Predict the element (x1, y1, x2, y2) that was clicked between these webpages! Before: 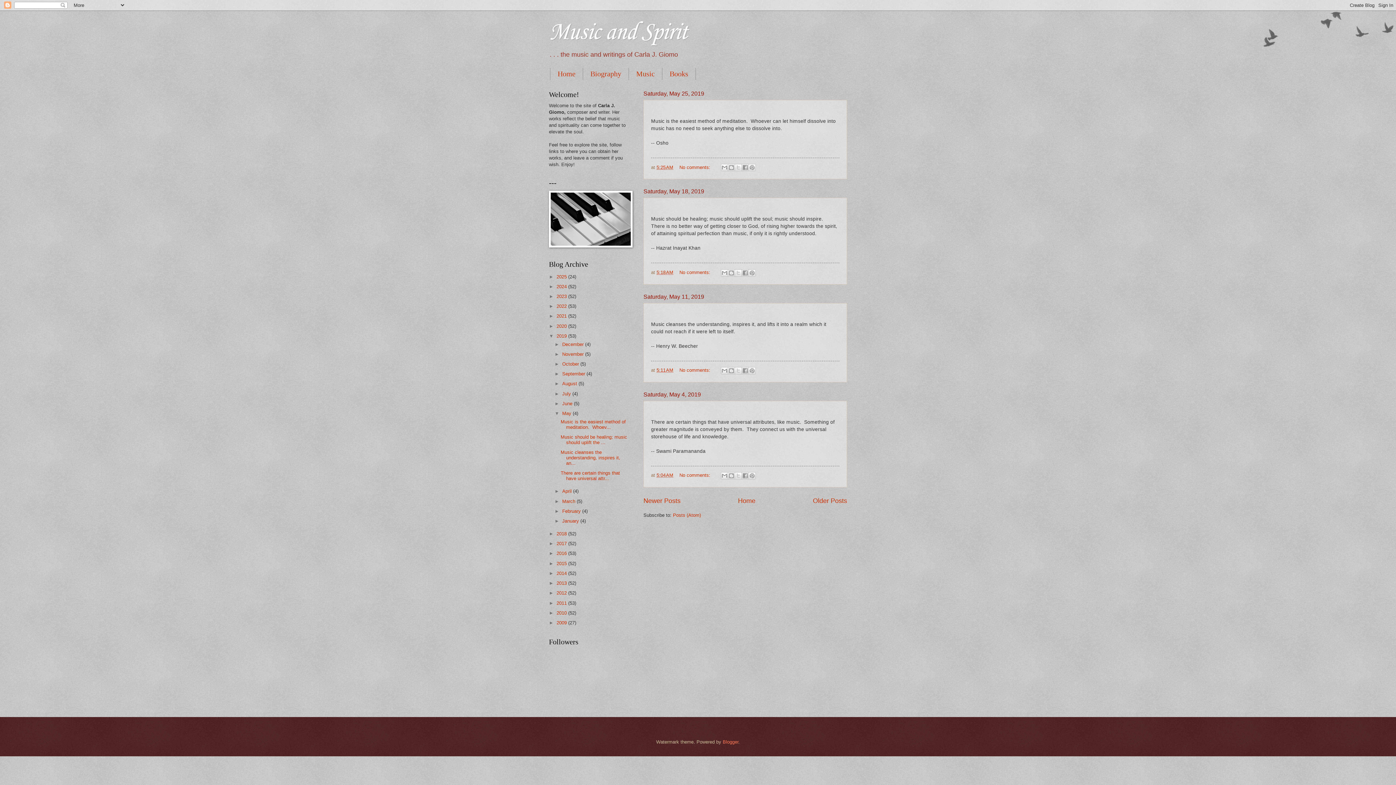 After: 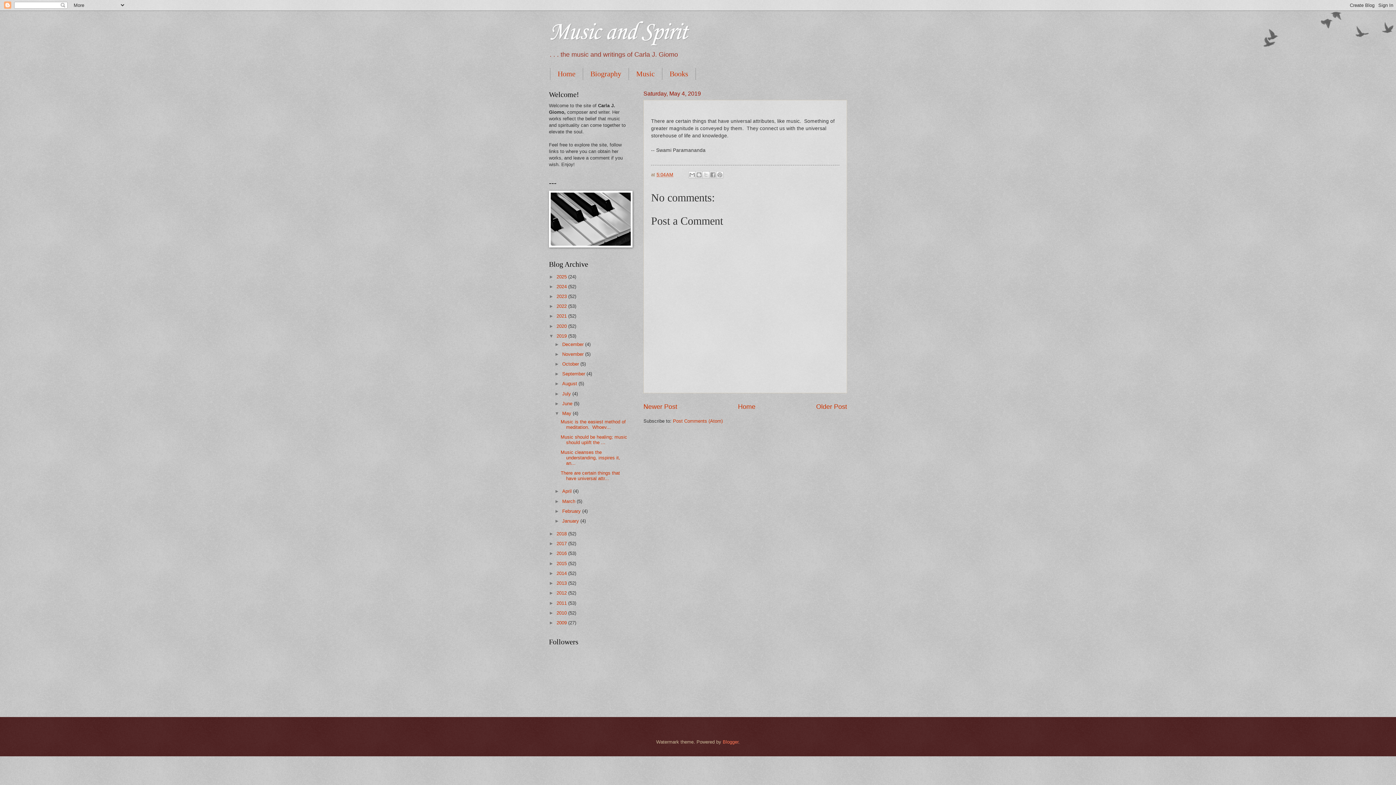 Action: bbox: (560, 470, 620, 481) label: There are certain things that have universal attr...